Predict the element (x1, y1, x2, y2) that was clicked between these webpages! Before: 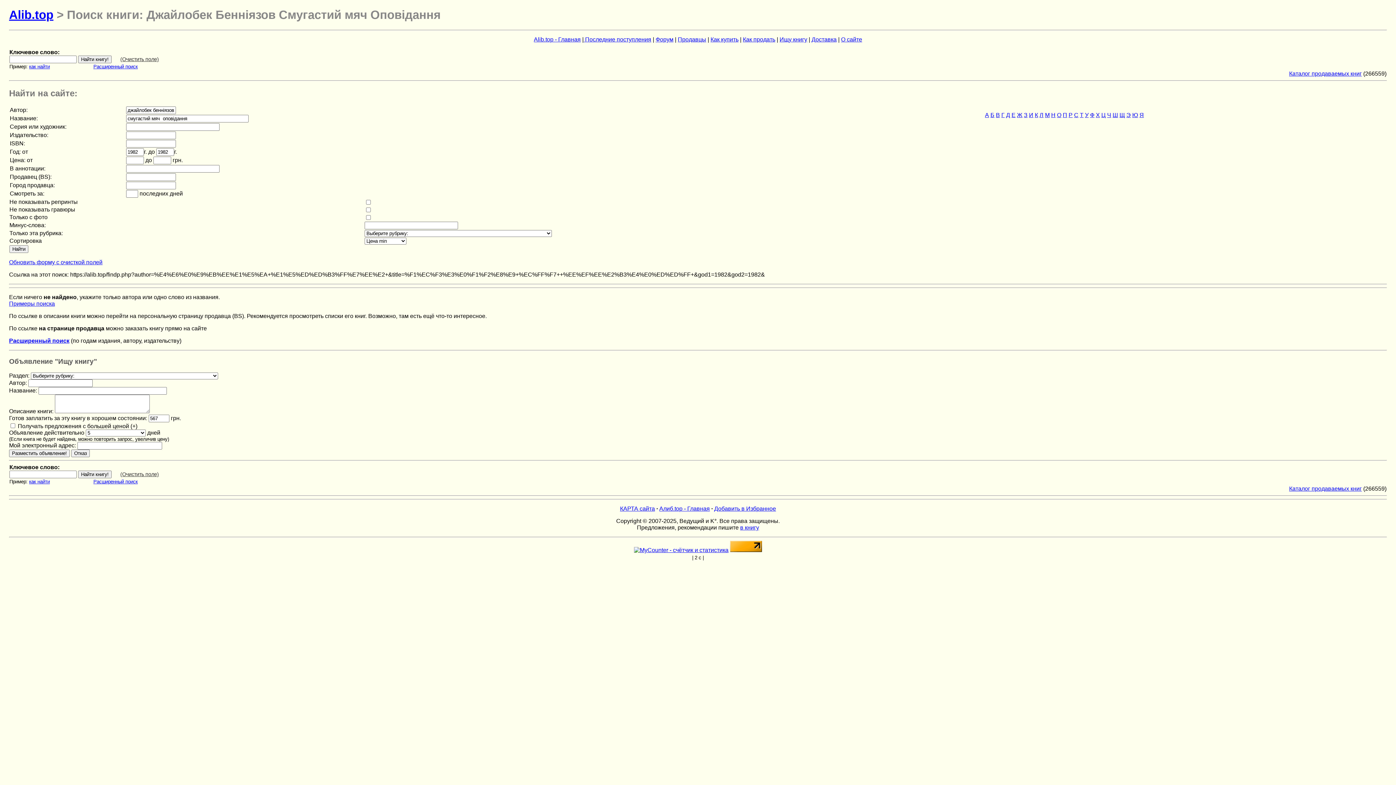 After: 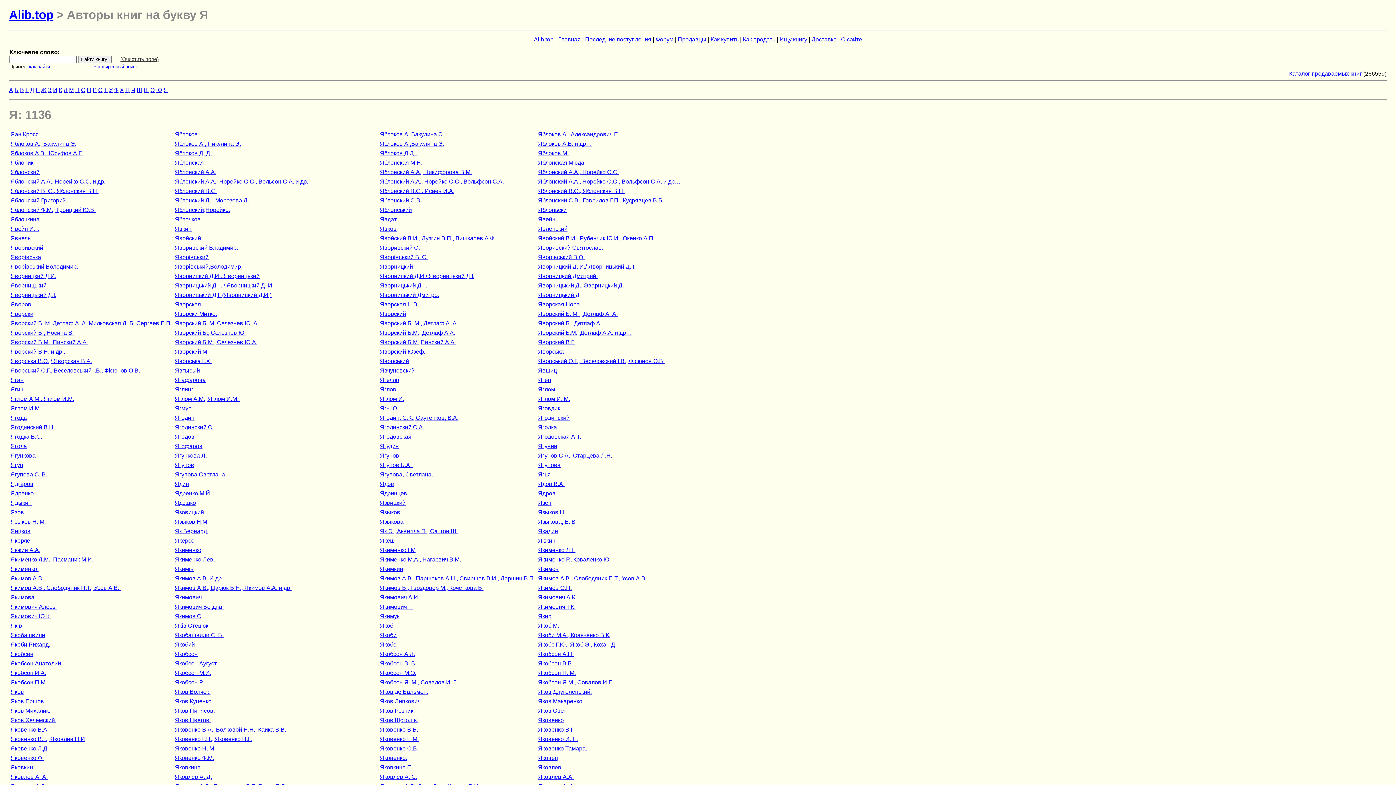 Action: bbox: (1139, 112, 1144, 118) label: Я